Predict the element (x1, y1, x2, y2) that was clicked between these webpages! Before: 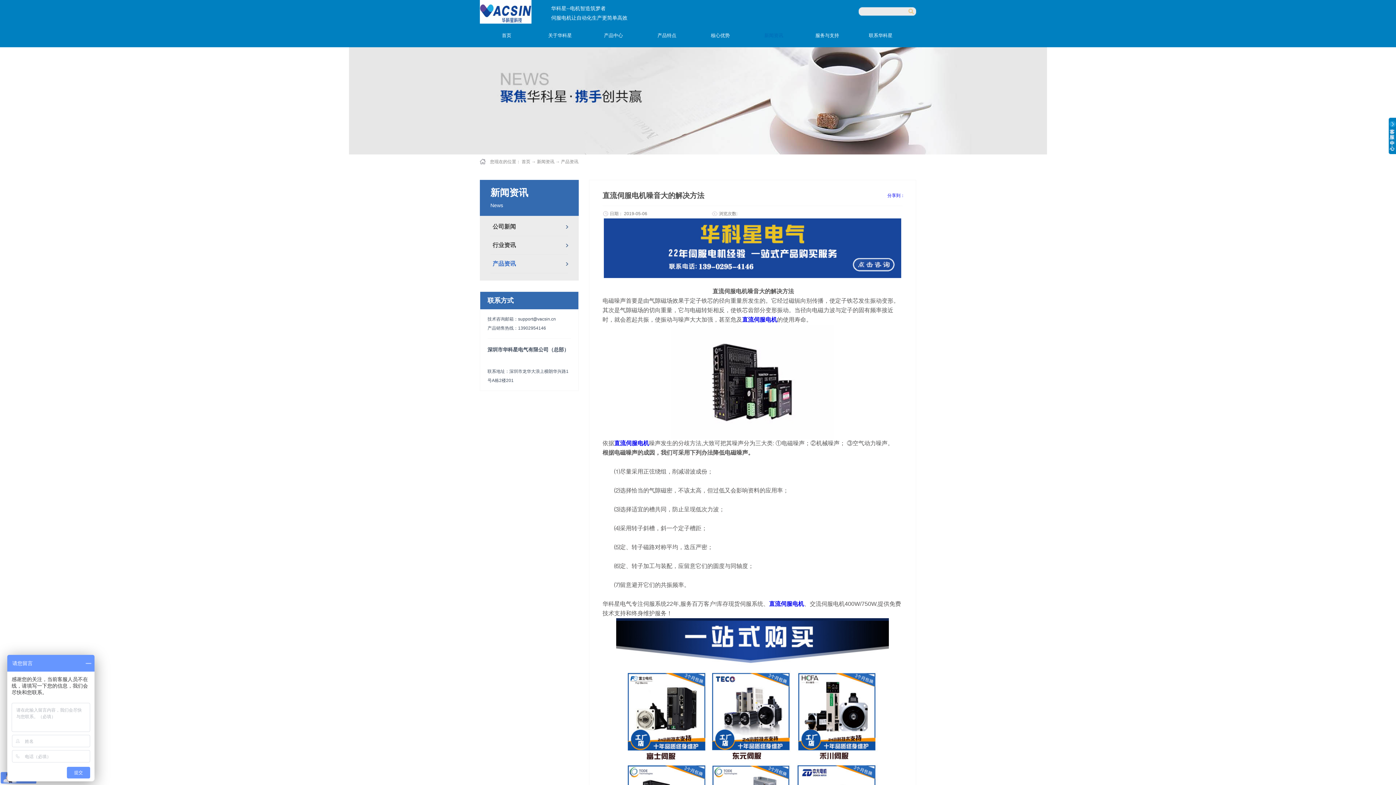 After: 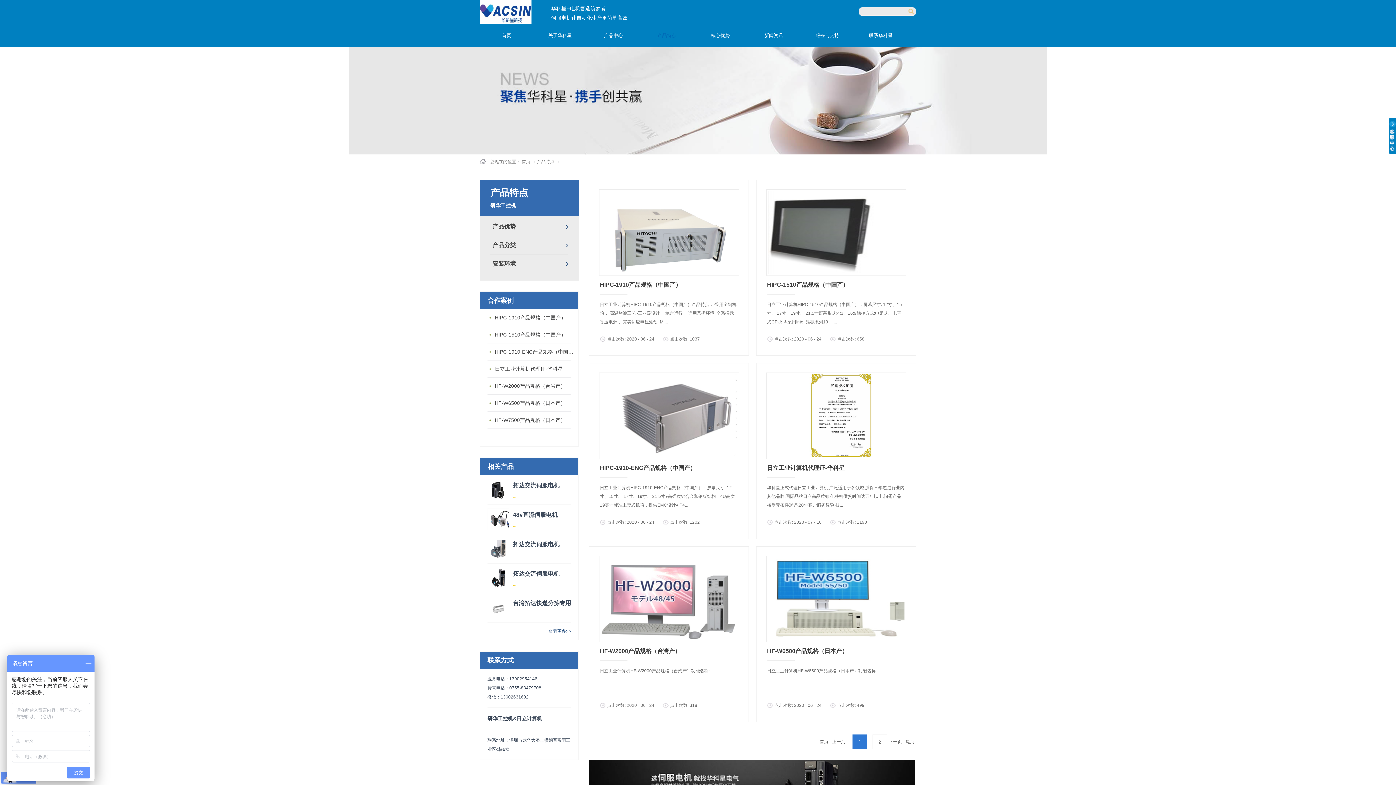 Action: bbox: (648, 23, 685, 47) label: 产品特点